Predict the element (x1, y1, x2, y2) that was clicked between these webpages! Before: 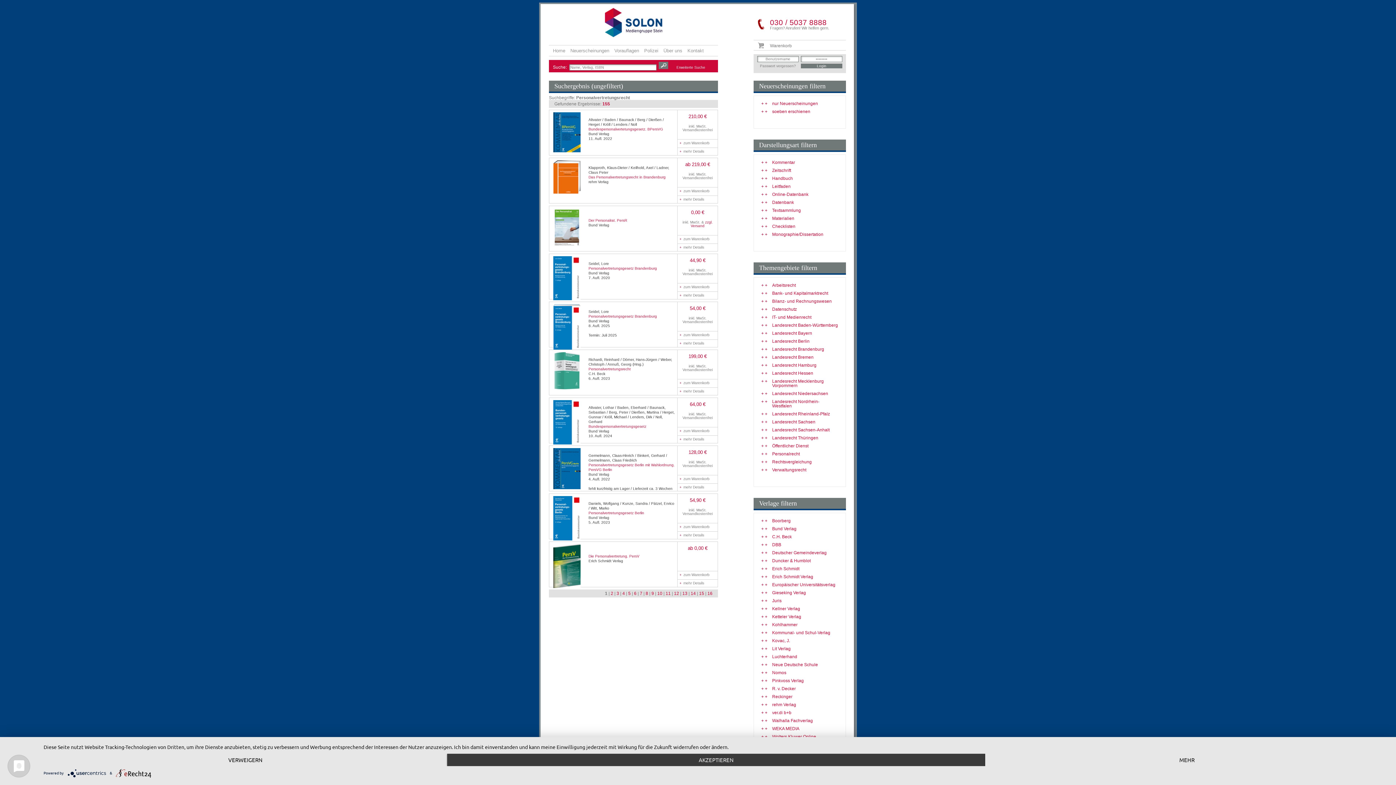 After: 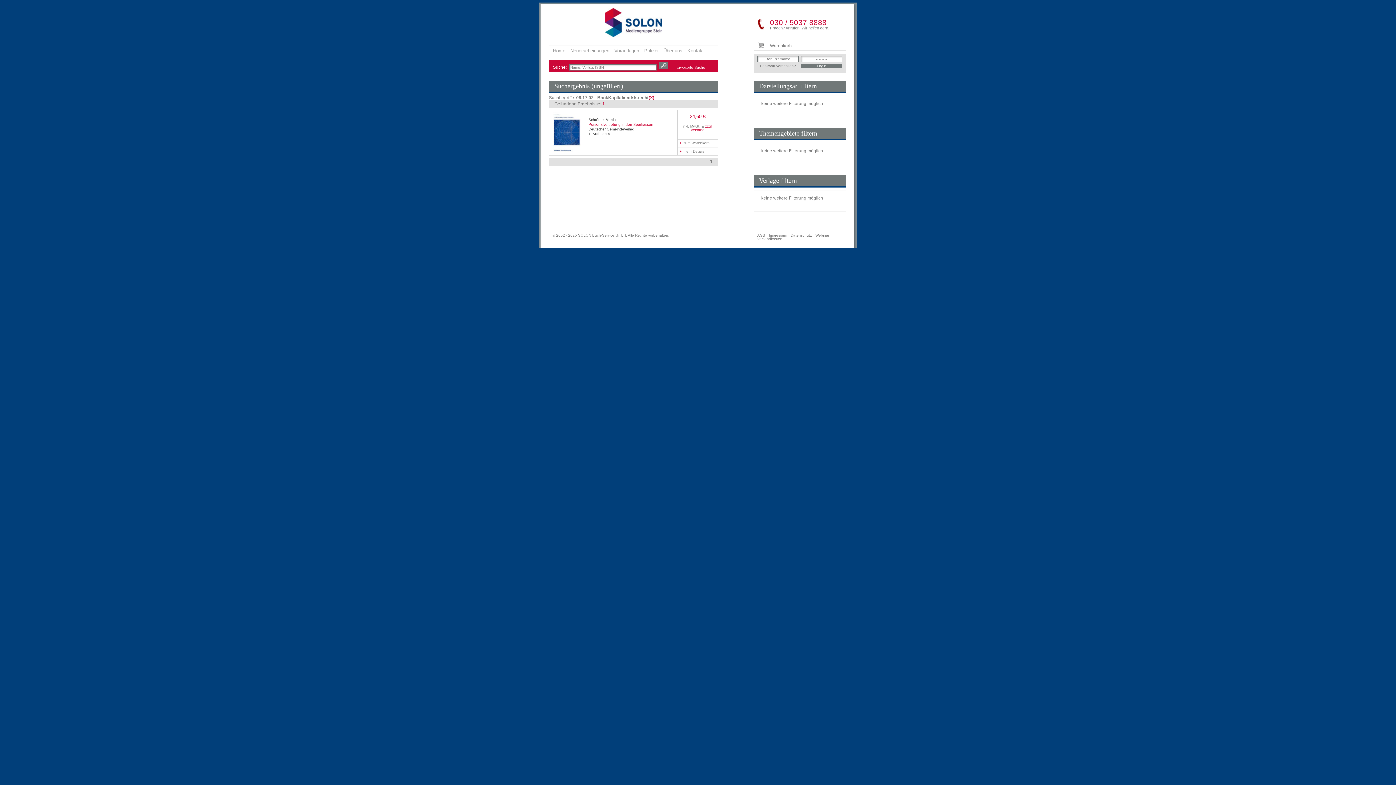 Action: bbox: (772, 291, 838, 295) label: Bank- und Kapitalmarktrecht